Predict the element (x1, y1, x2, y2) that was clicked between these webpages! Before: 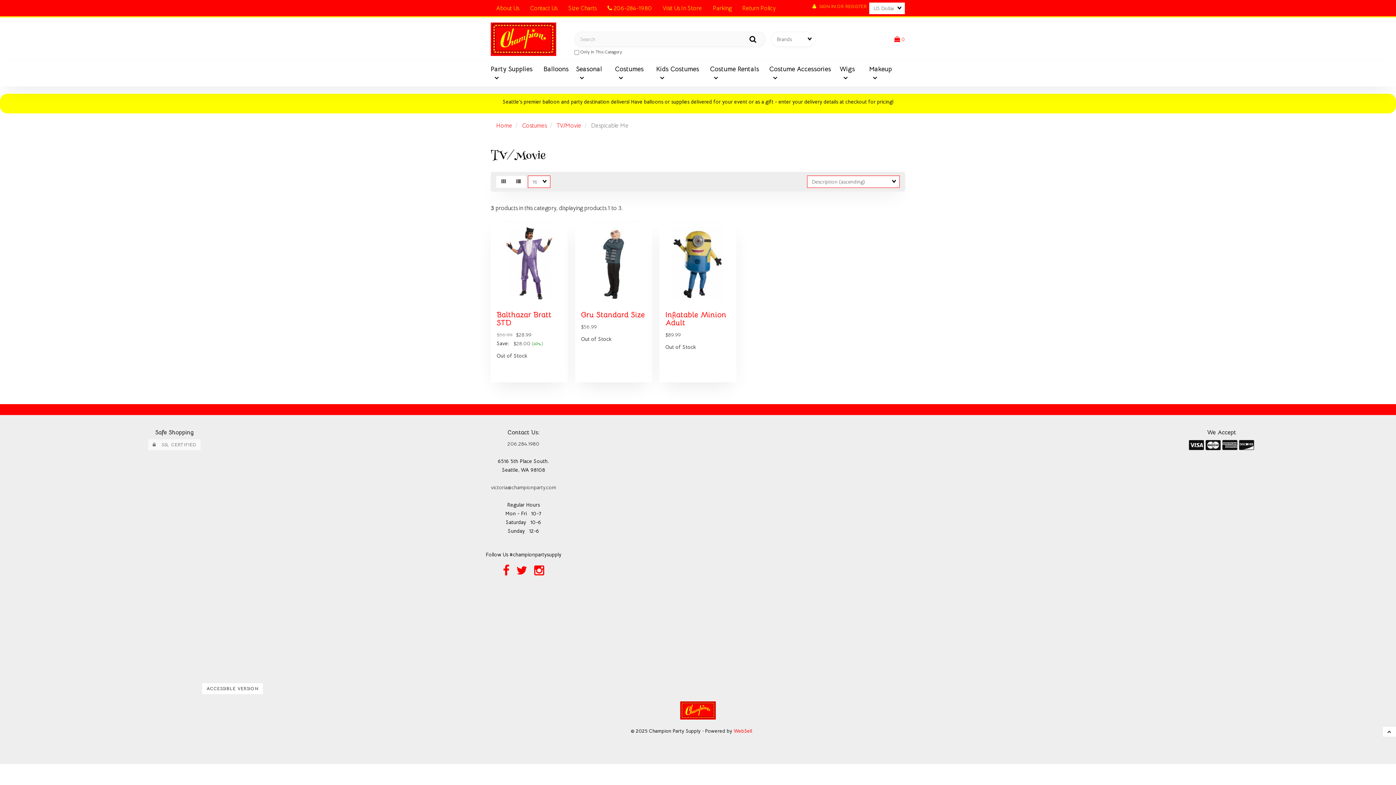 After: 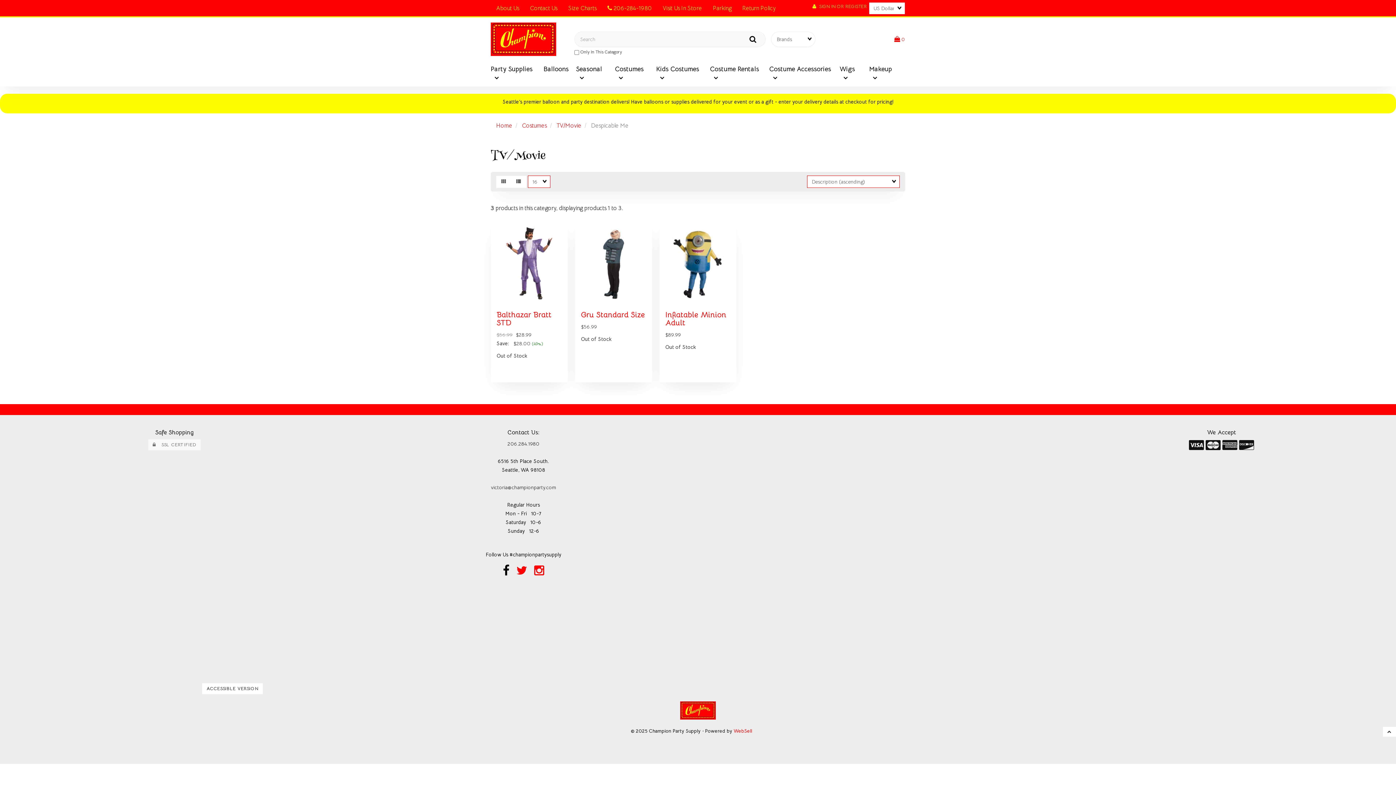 Action: bbox: (503, 563, 512, 578) label:  
Facebook Link